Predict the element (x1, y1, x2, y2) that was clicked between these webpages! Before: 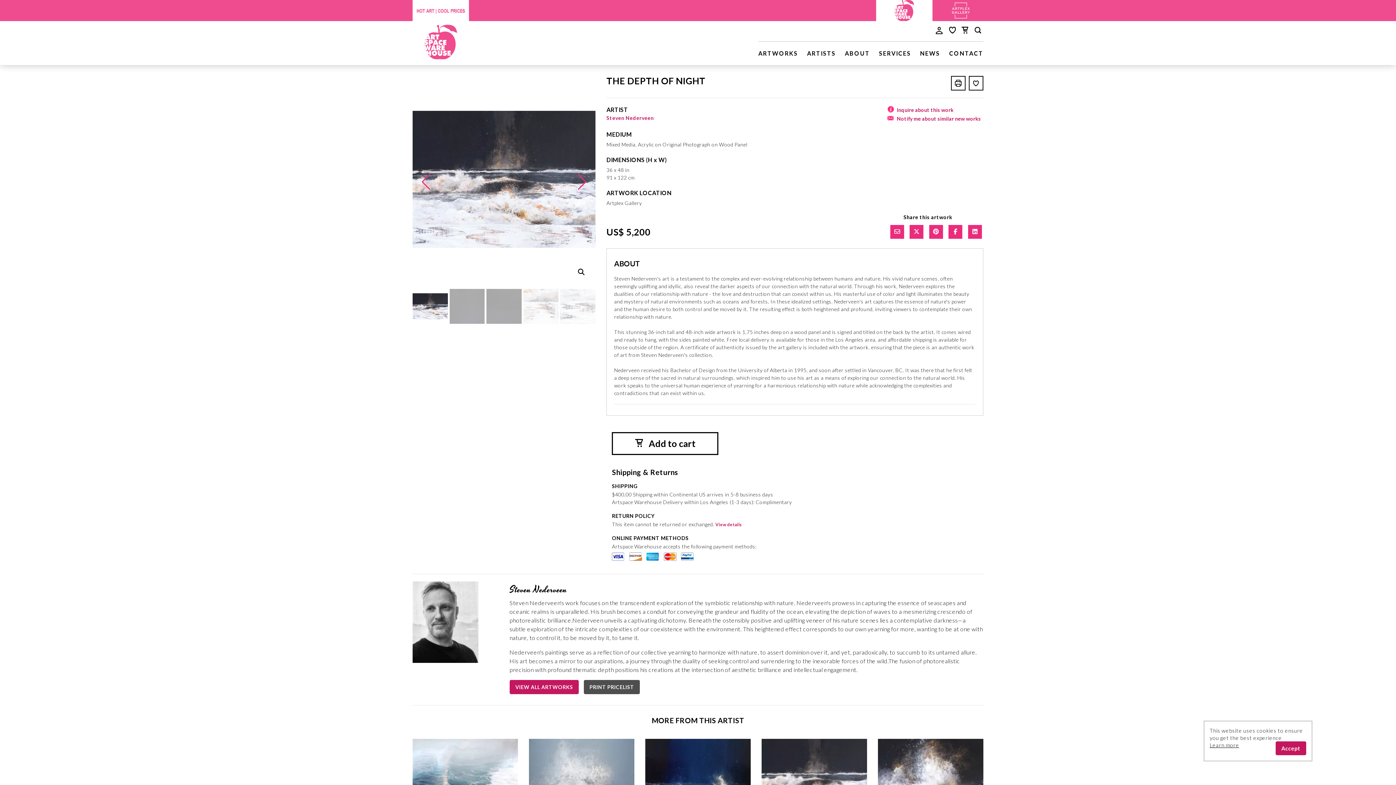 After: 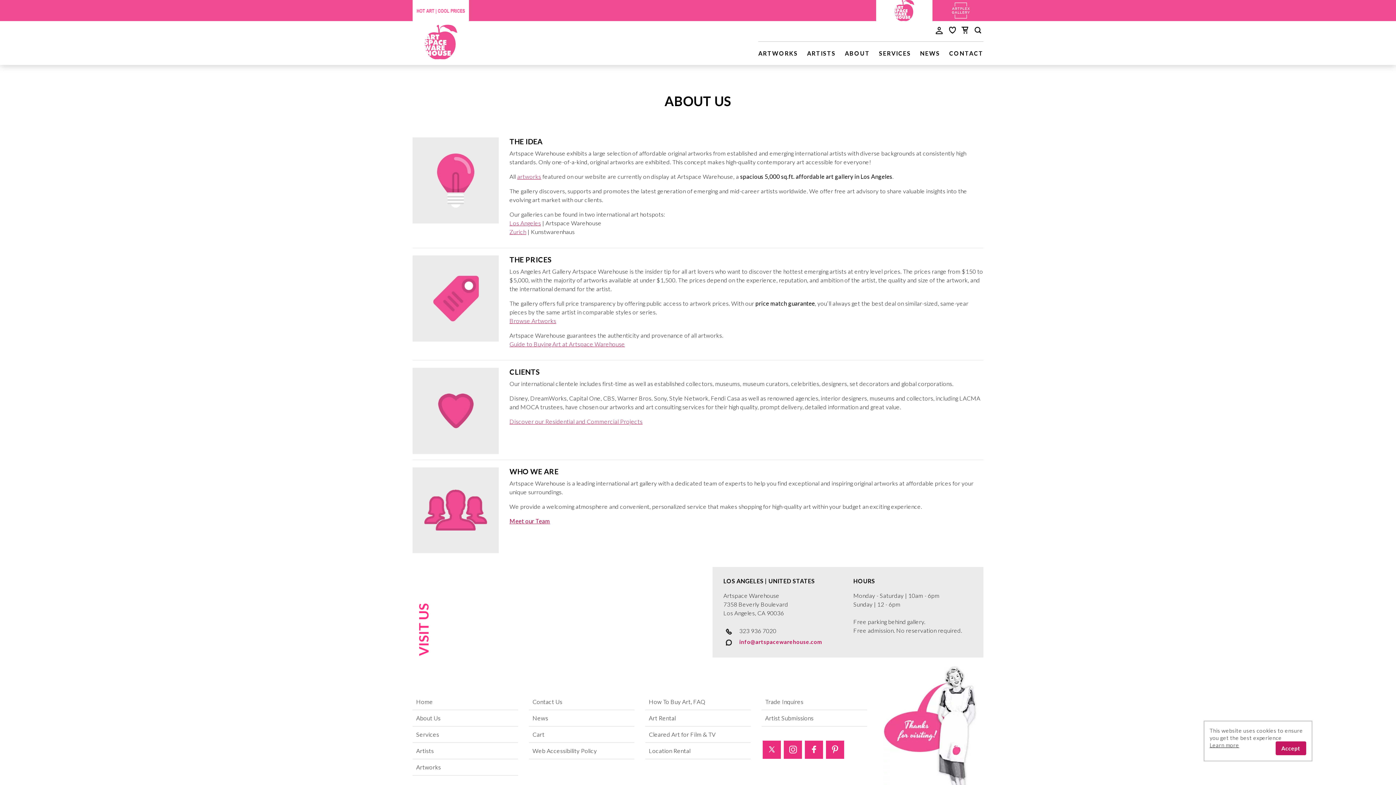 Action: label: ABOUT bbox: (845, 49, 870, 56)